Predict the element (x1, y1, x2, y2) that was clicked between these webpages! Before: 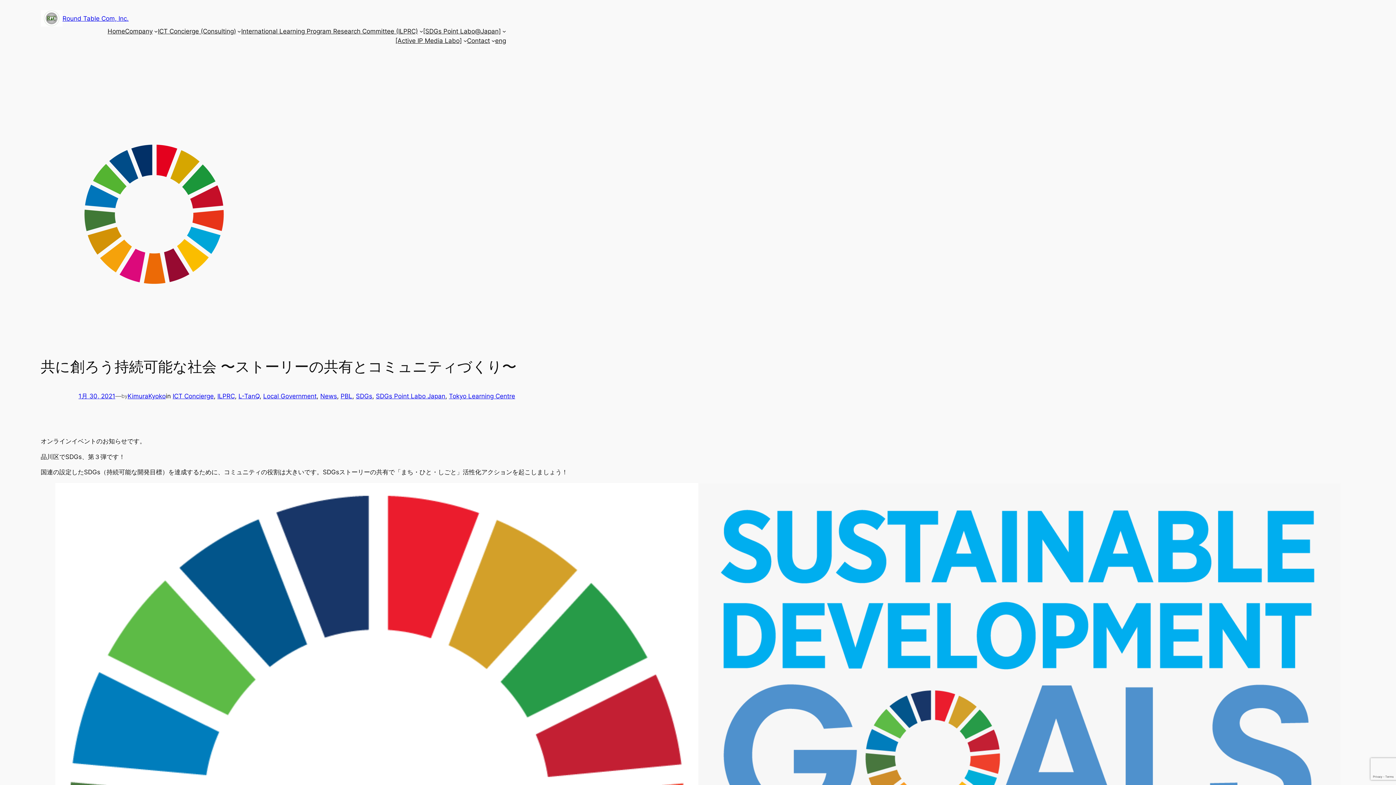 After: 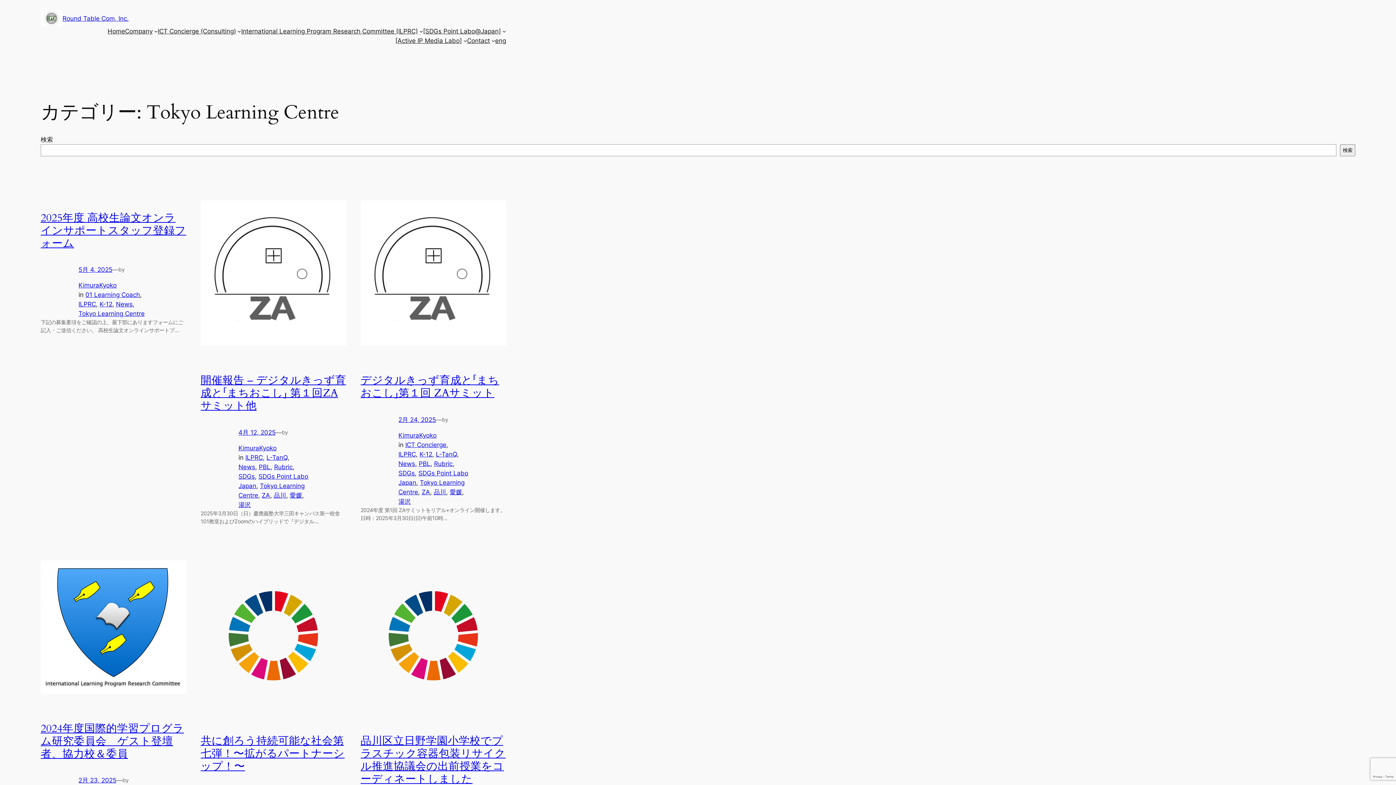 Action: bbox: (449, 392, 515, 400) label: Tokyo Learning Centre